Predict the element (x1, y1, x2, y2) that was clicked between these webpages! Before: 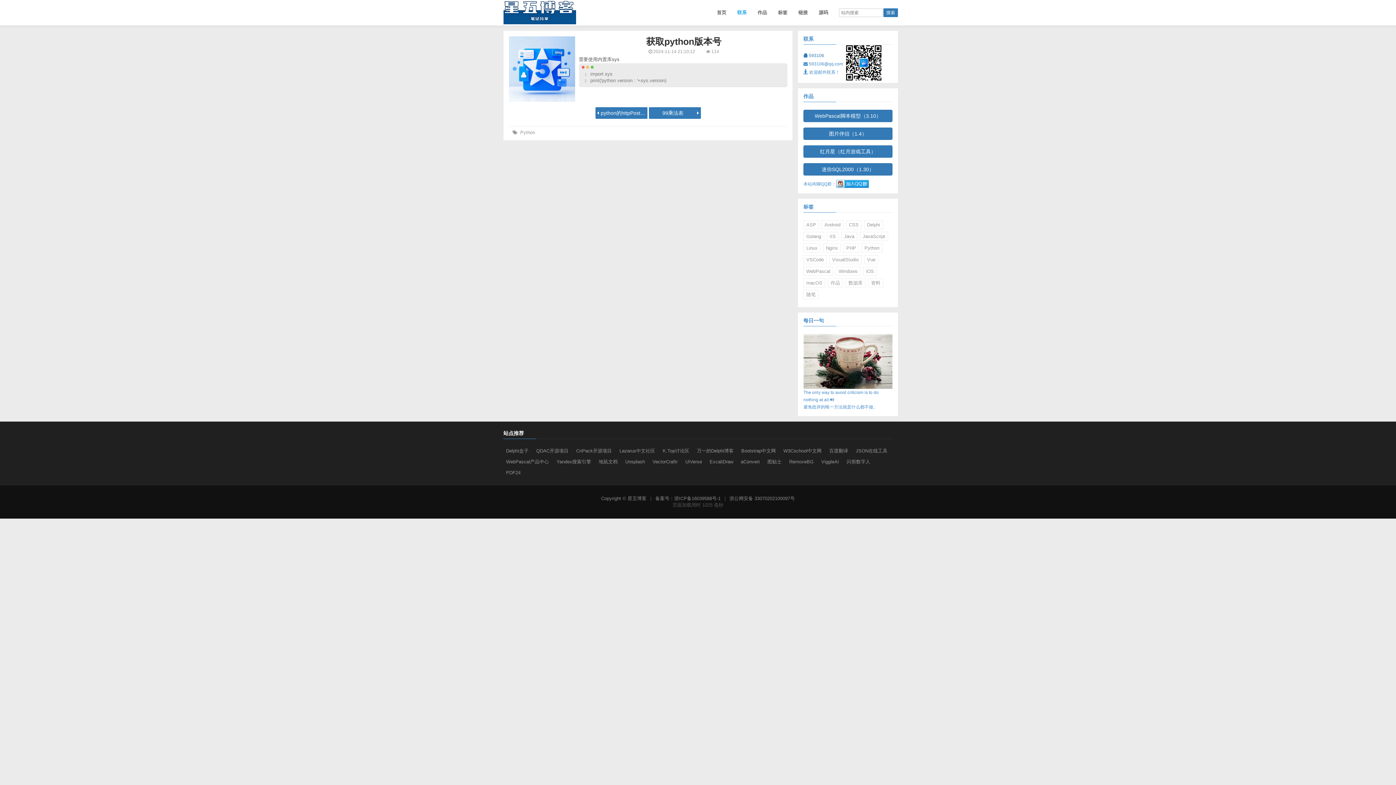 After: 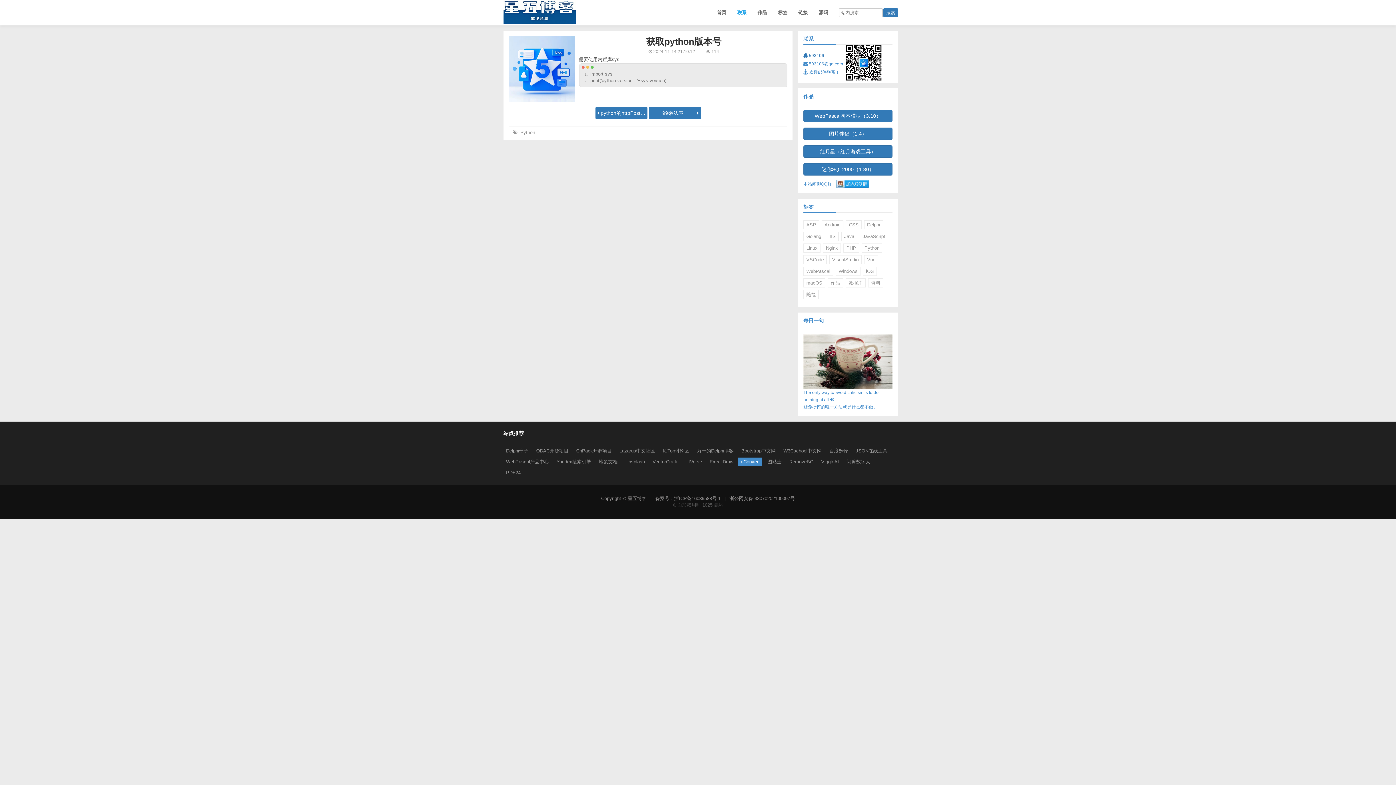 Action: label: aConvert bbox: (738, 457, 762, 466)